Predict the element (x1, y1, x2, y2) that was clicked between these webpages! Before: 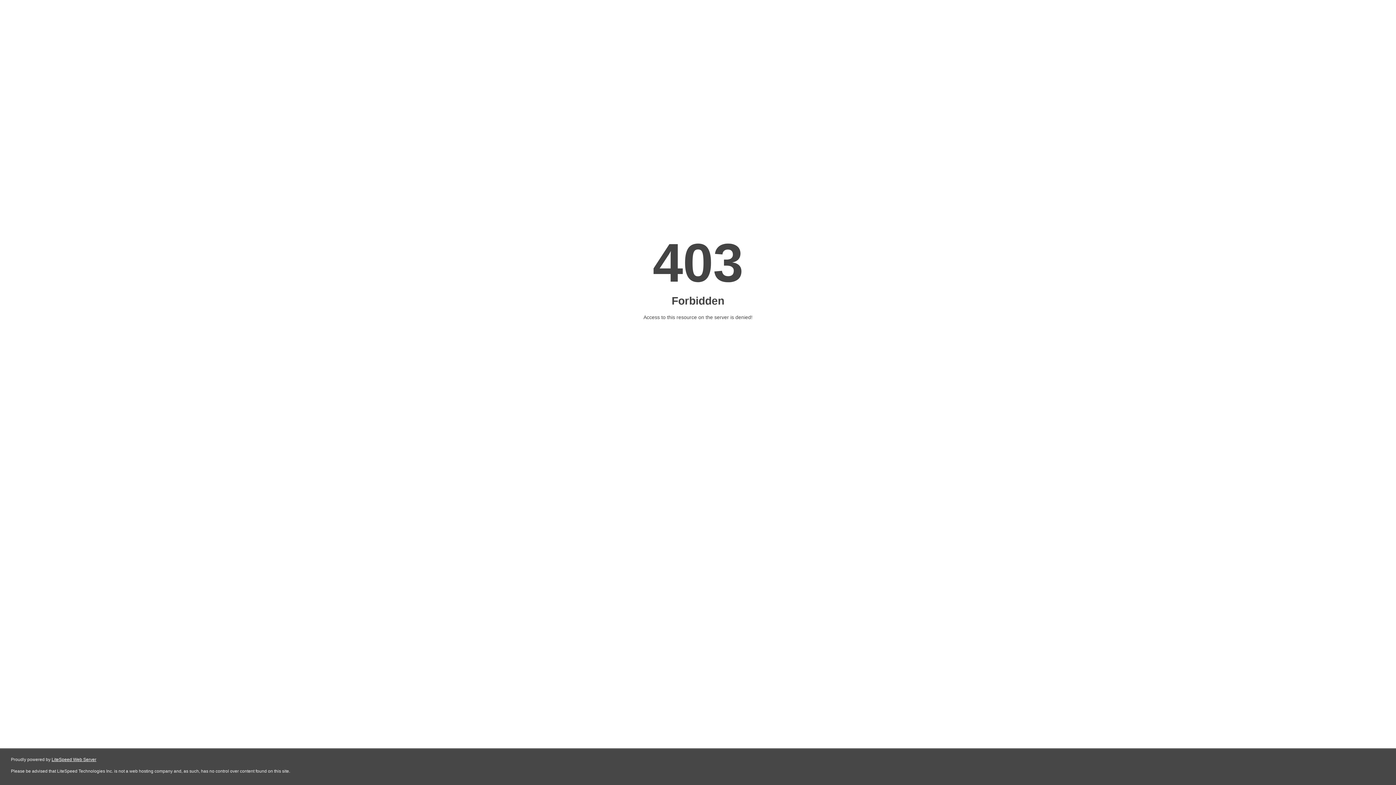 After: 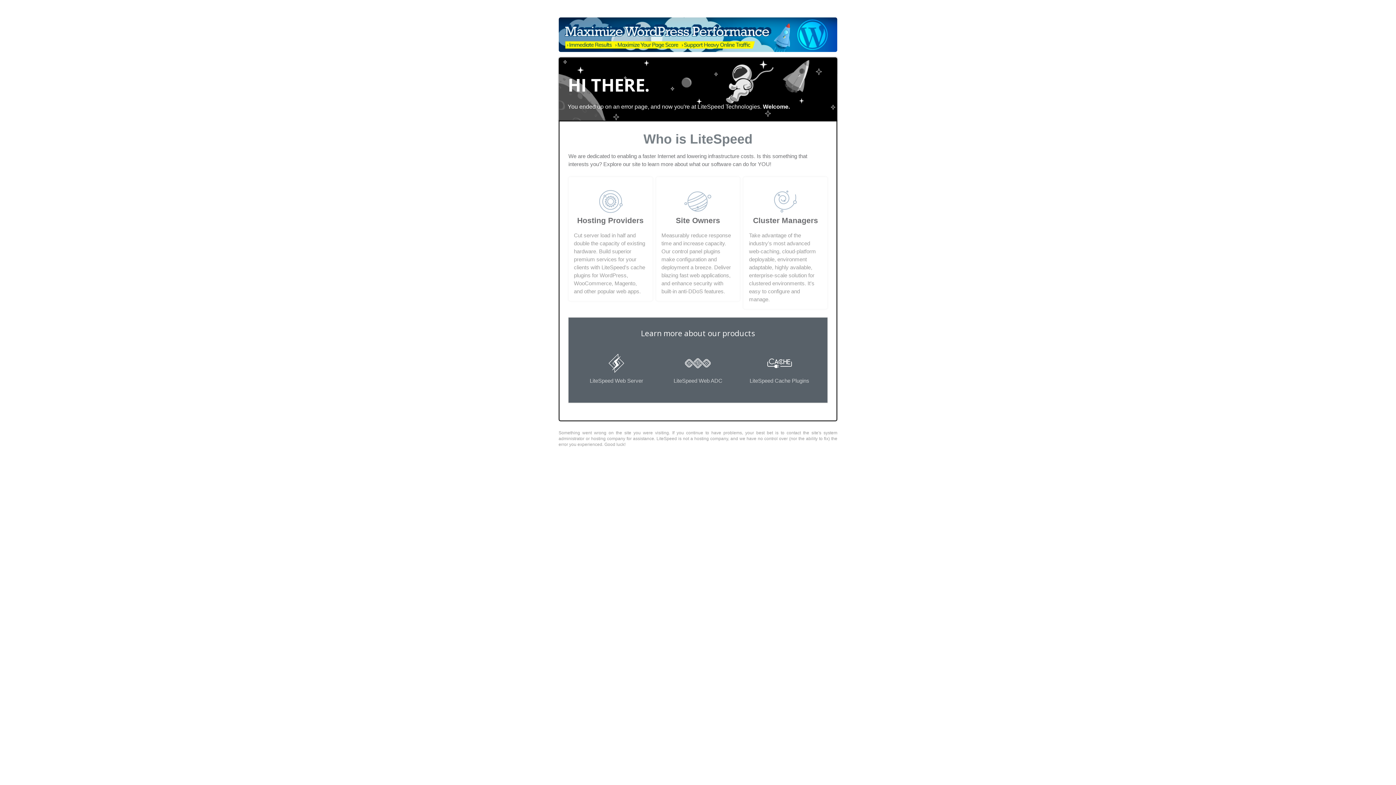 Action: label: LiteSpeed Web Server bbox: (51, 757, 96, 762)